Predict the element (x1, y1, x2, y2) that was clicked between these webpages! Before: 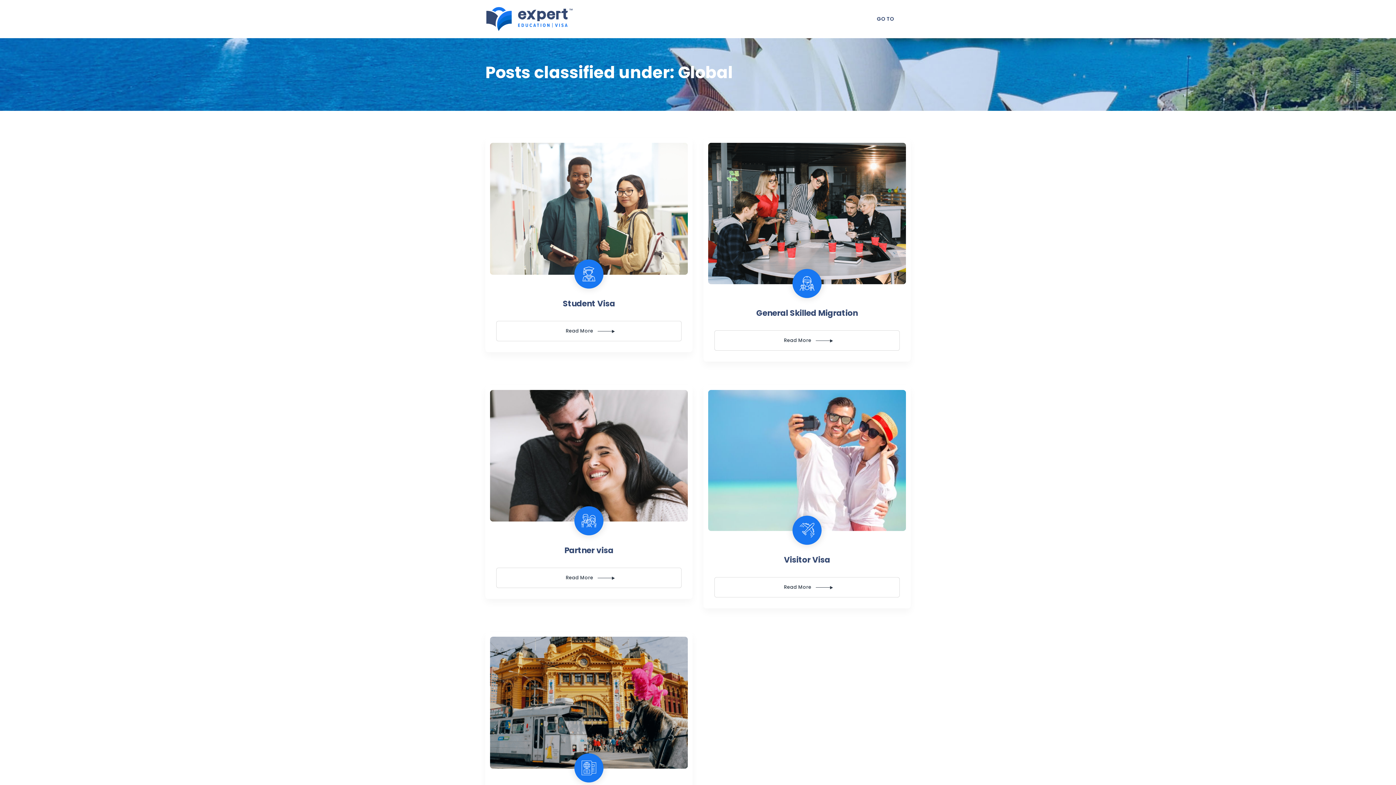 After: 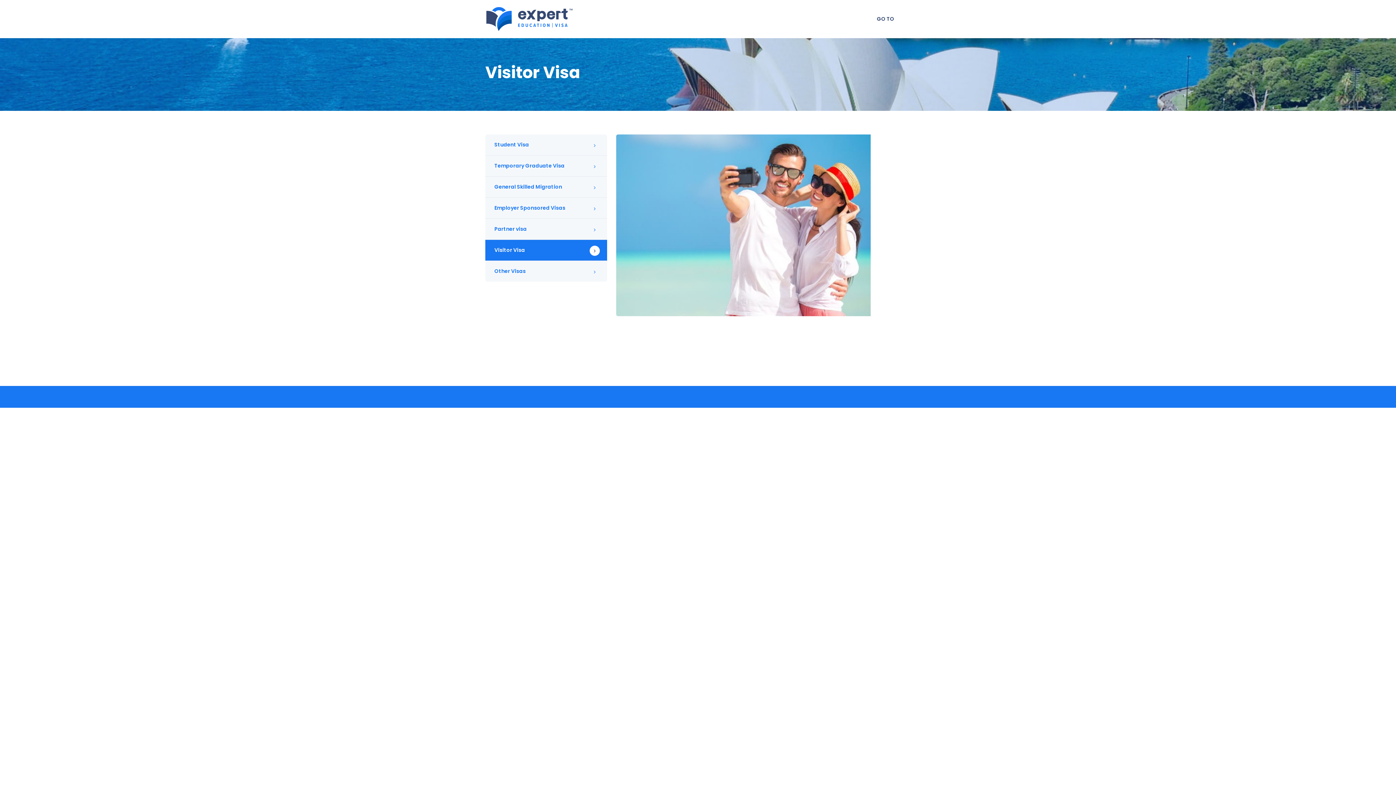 Action: label: Visitor Visa bbox: (784, 554, 830, 565)